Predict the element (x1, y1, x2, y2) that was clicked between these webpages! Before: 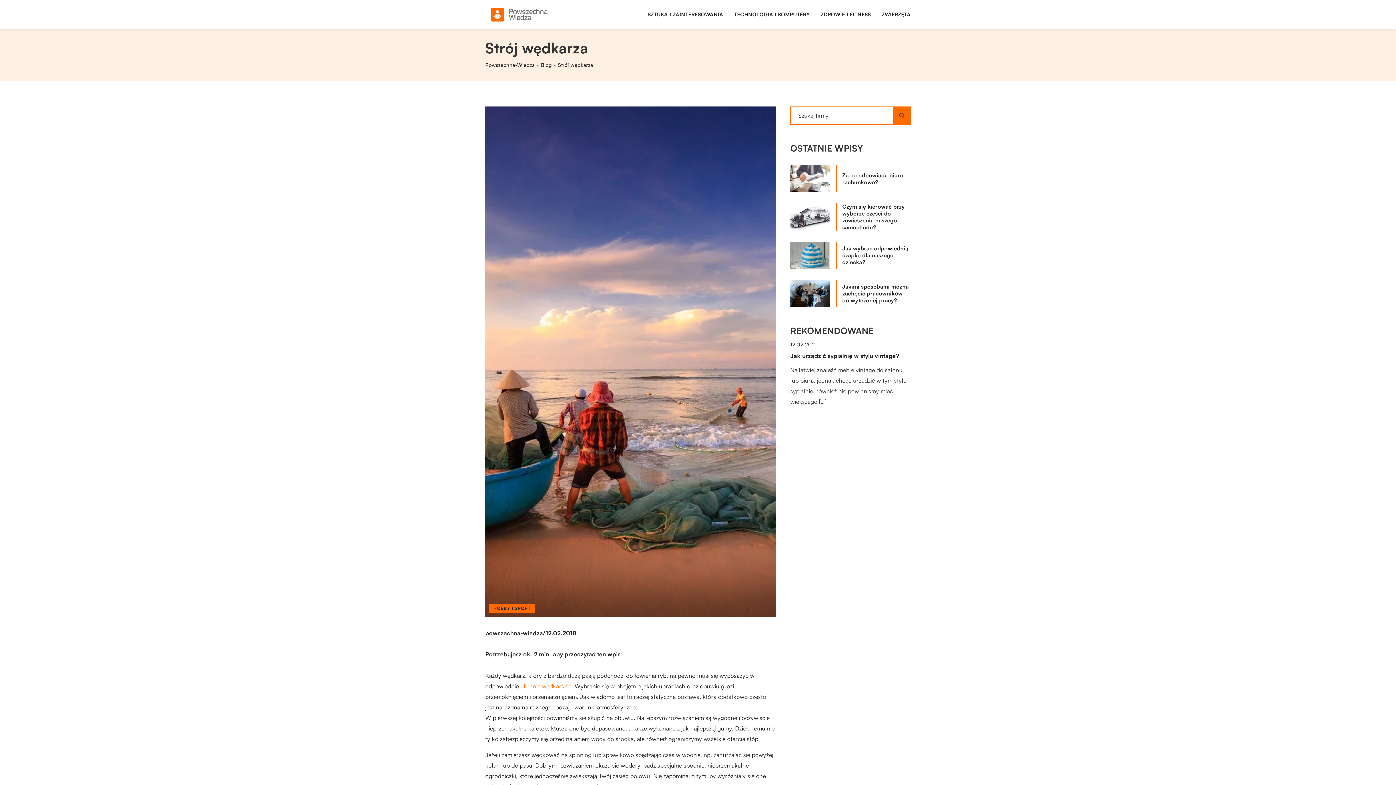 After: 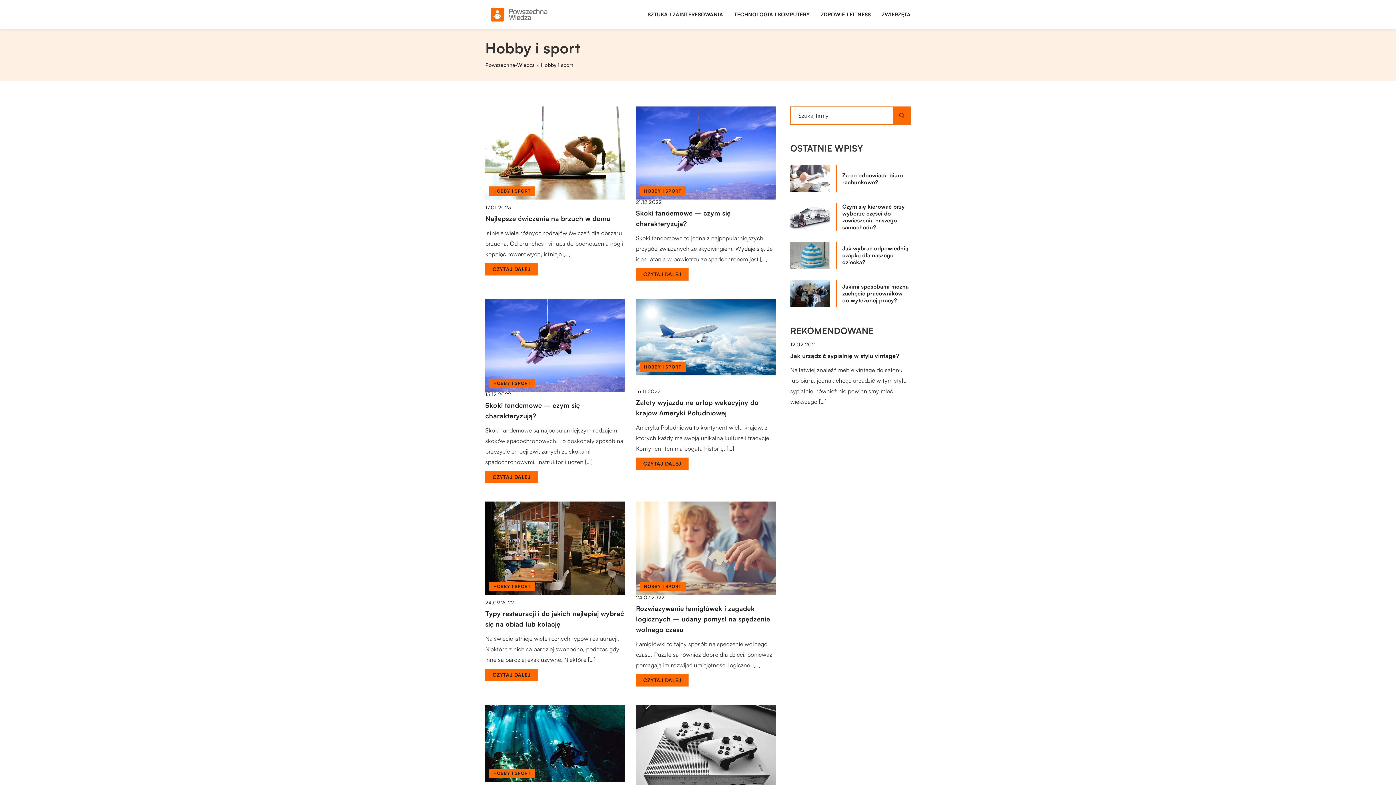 Action: bbox: (489, 604, 535, 613) label: HOBBY I SPORT